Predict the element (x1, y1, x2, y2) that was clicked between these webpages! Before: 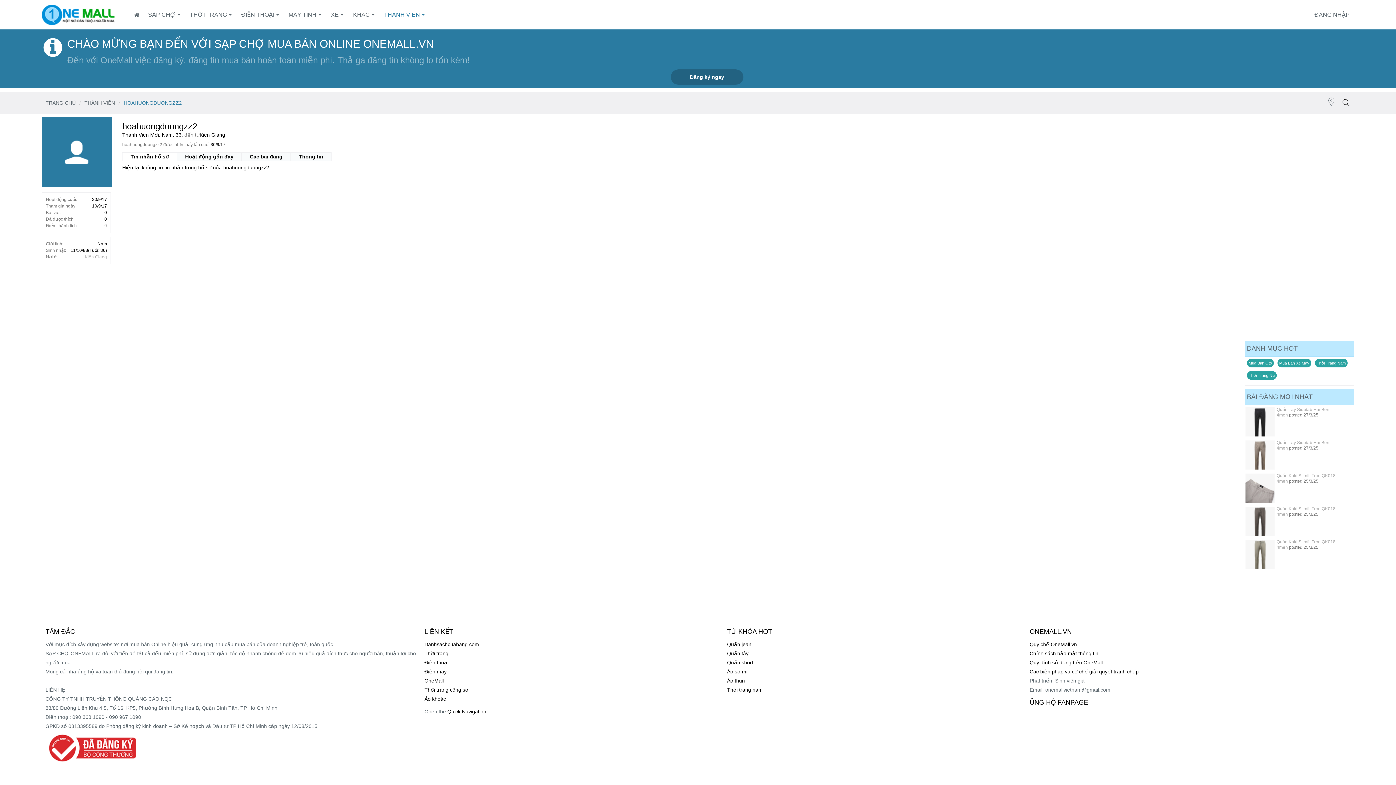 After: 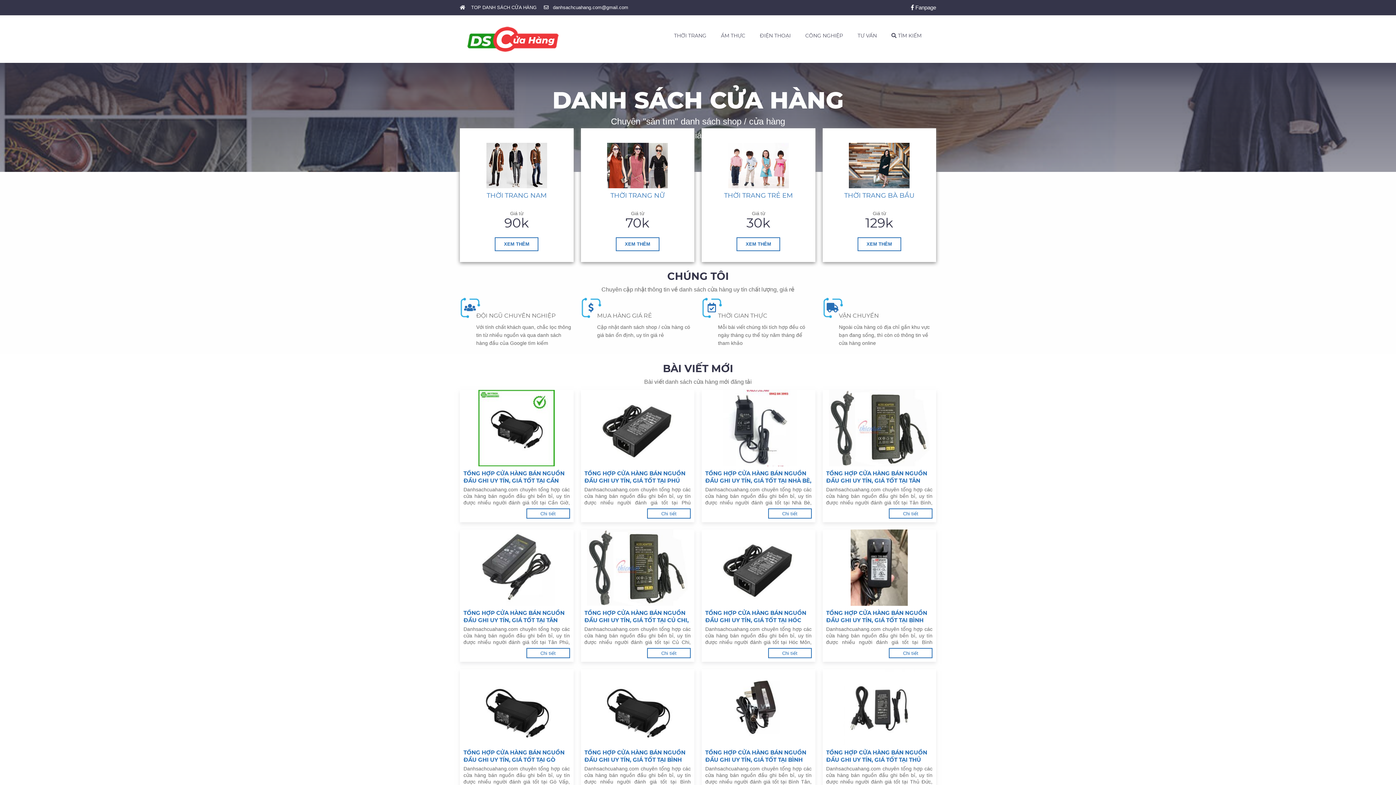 Action: bbox: (424, 641, 479, 647) label: Danhsachcuahang.com